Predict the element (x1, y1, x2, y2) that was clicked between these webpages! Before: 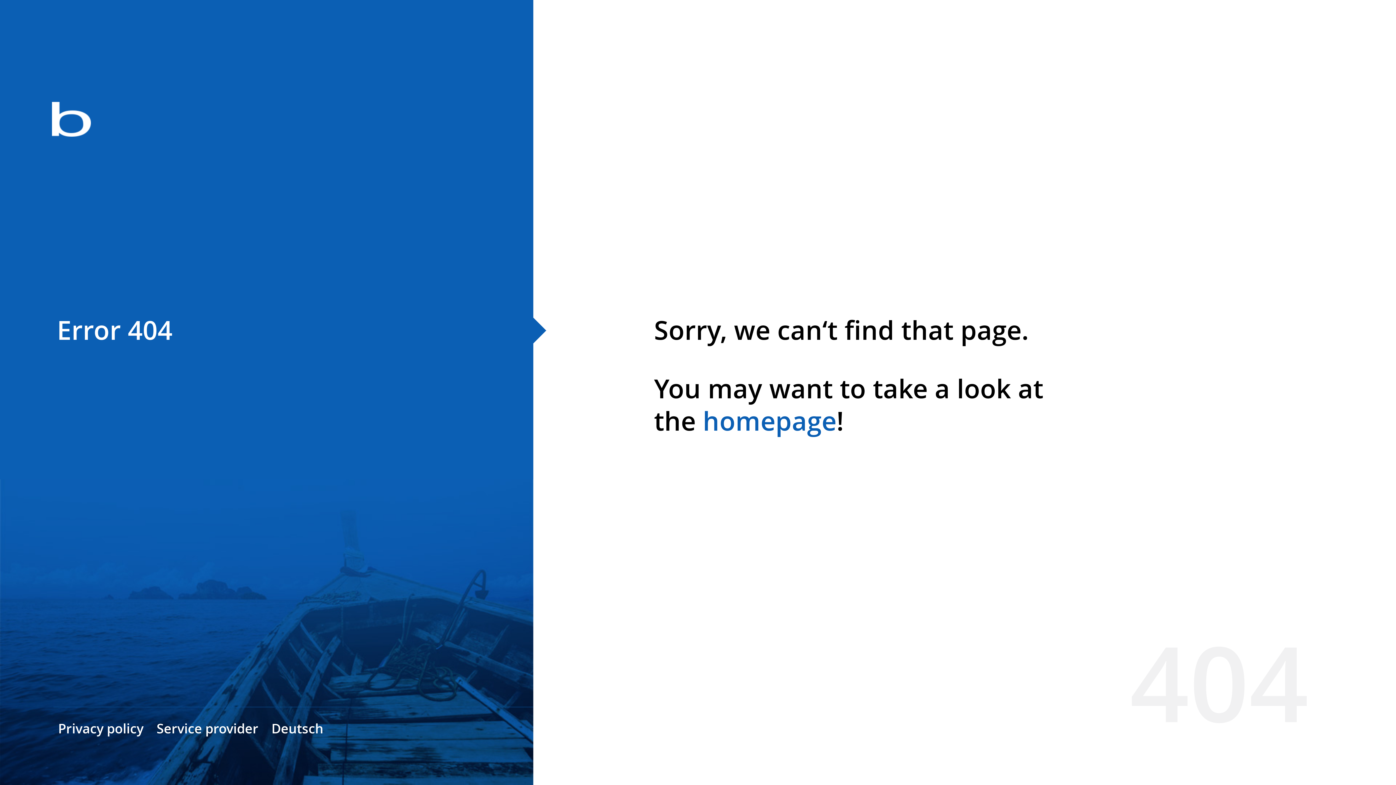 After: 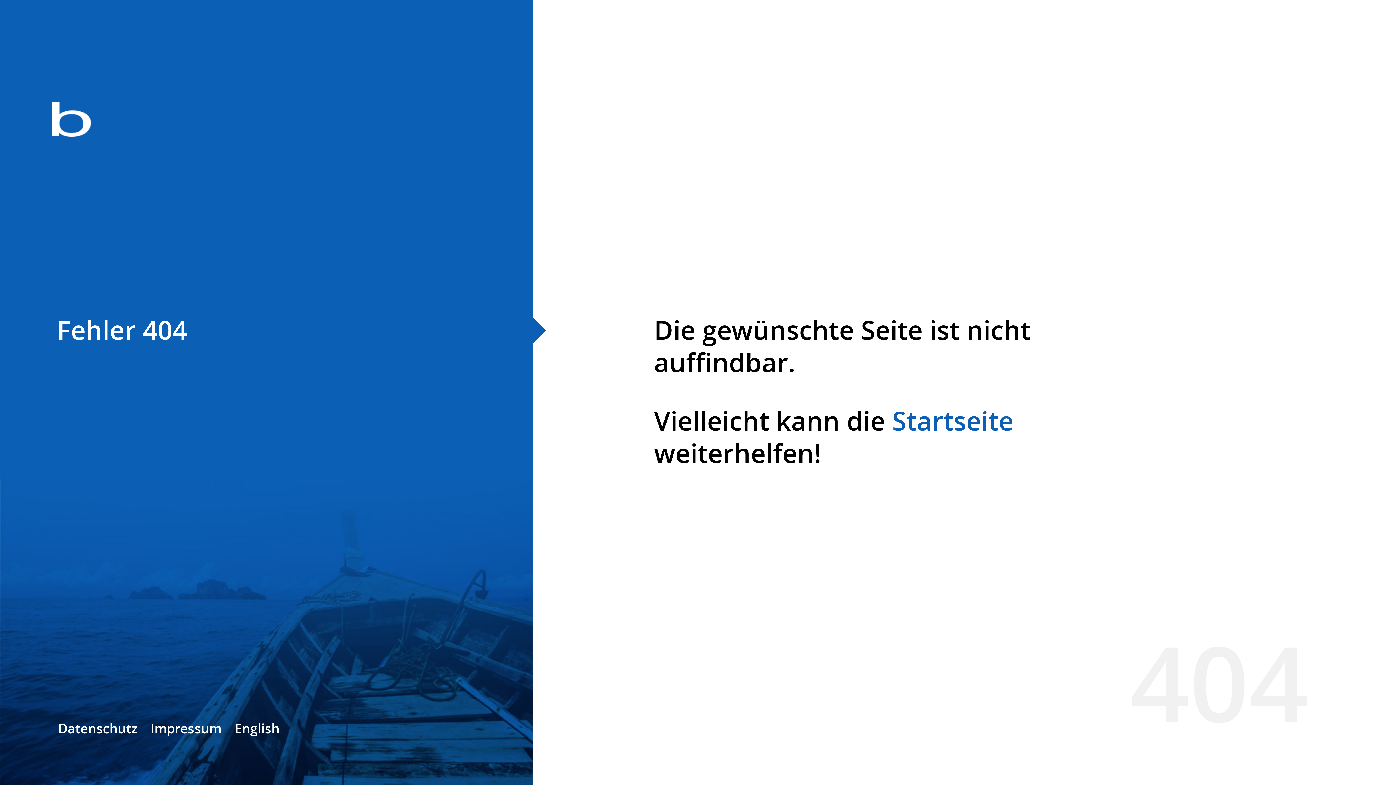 Action: bbox: (271, 720, 323, 737) label: Deutsch